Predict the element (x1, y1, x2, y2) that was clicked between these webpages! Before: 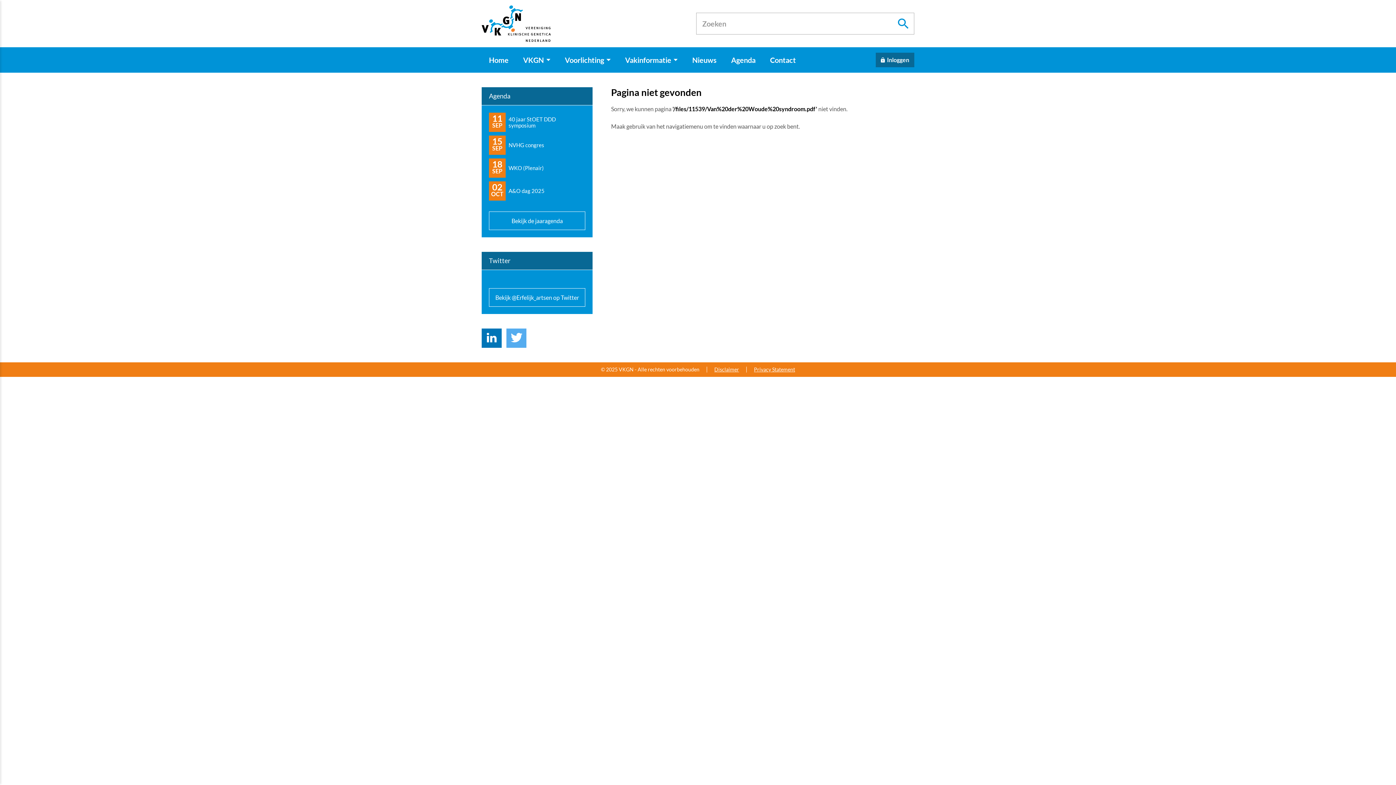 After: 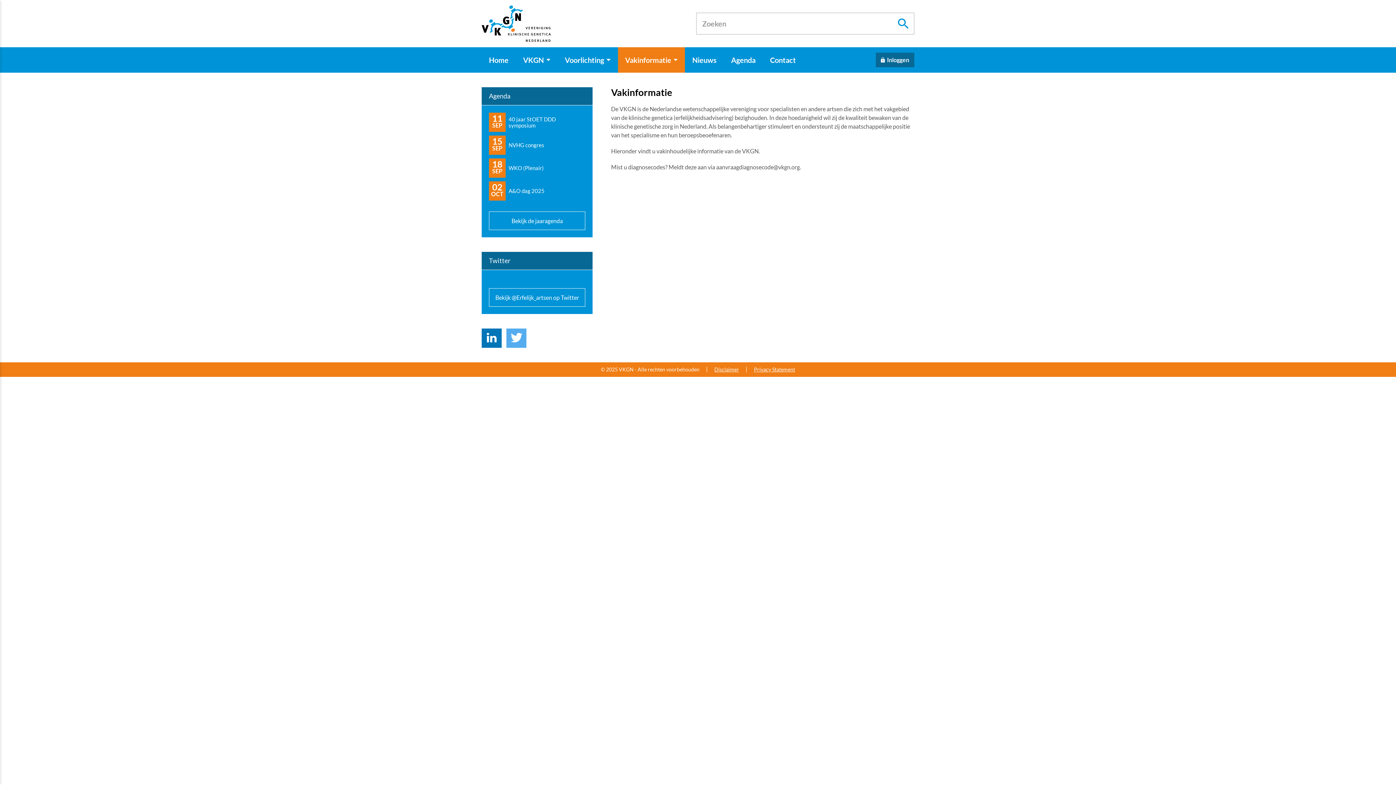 Action: label: Vakinformatie bbox: (618, 47, 685, 72)